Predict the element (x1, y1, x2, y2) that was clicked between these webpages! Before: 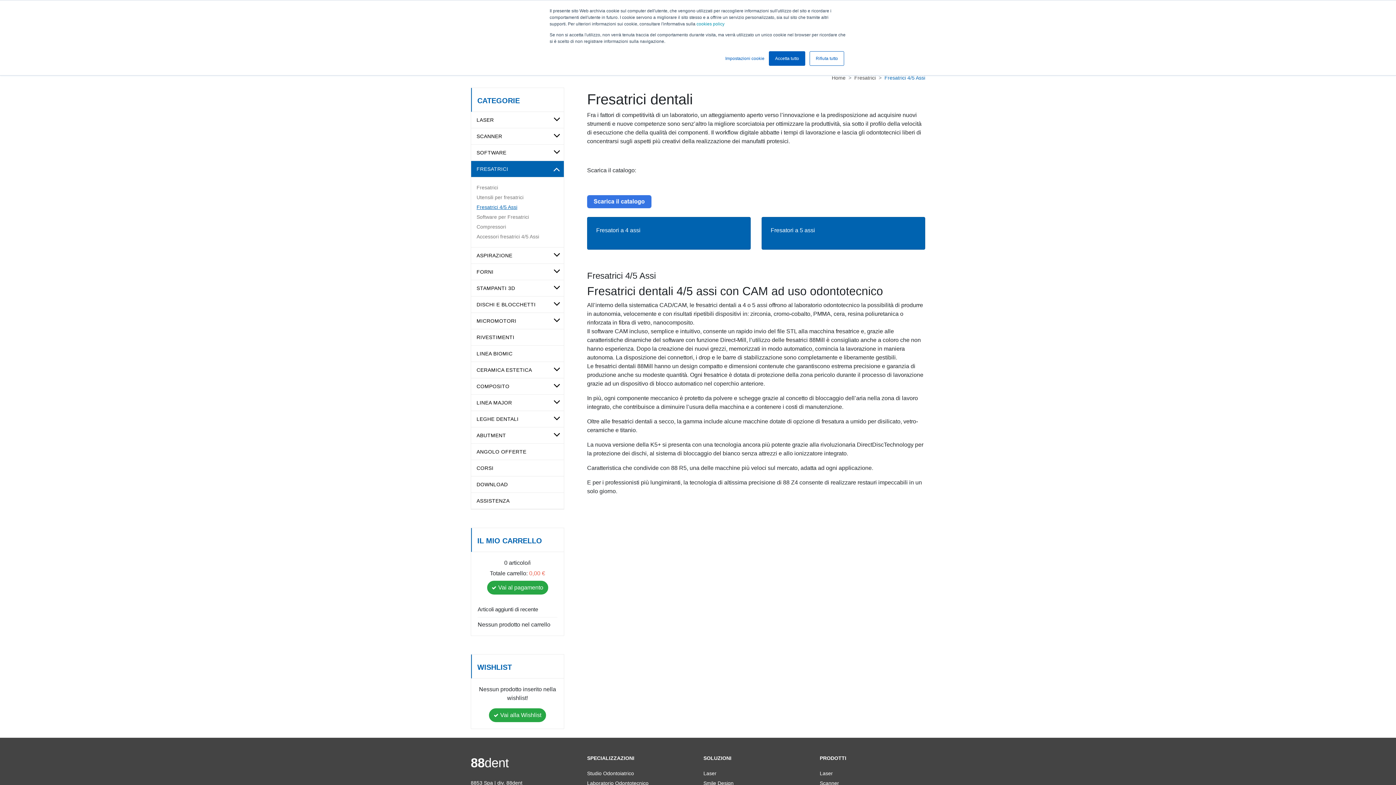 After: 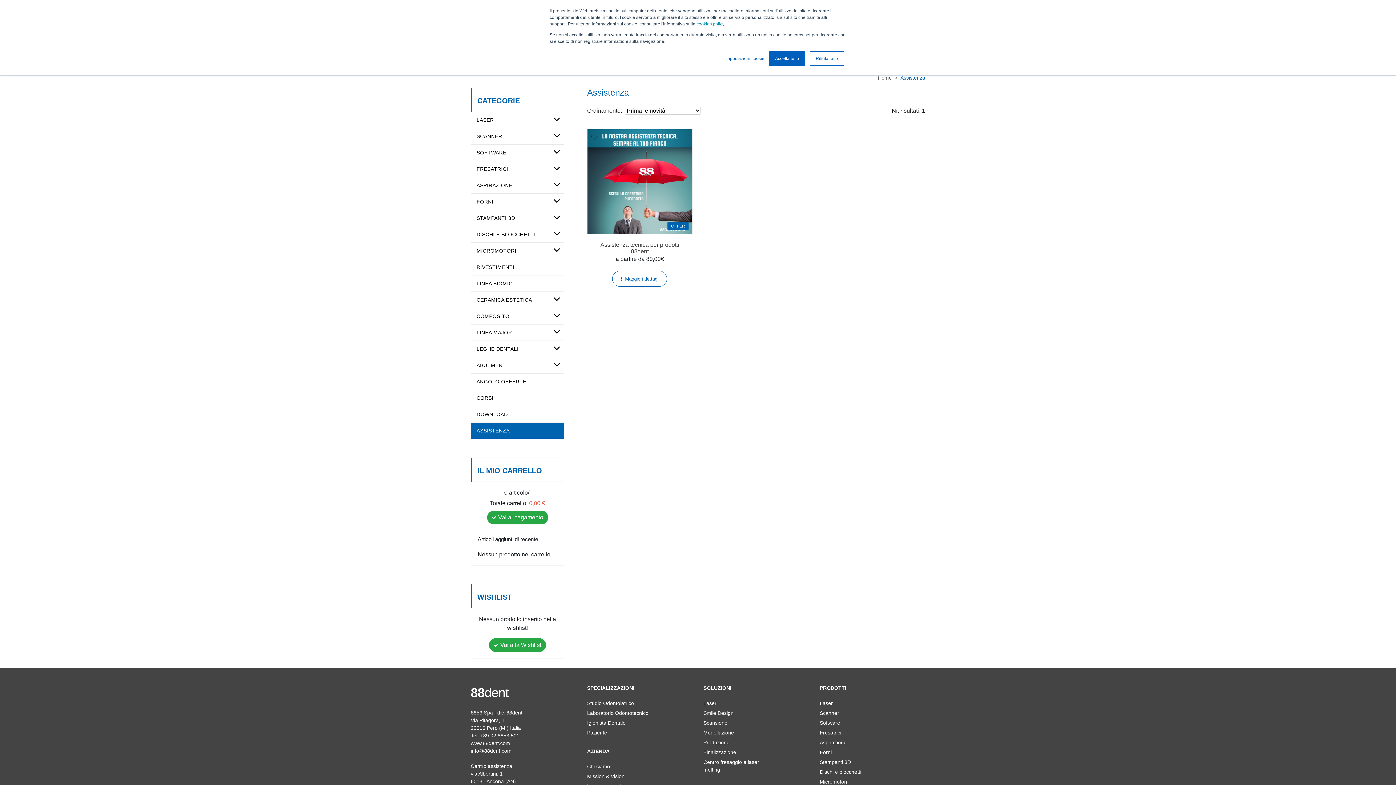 Action: bbox: (476, 498, 509, 504) label: ASSISTENZA